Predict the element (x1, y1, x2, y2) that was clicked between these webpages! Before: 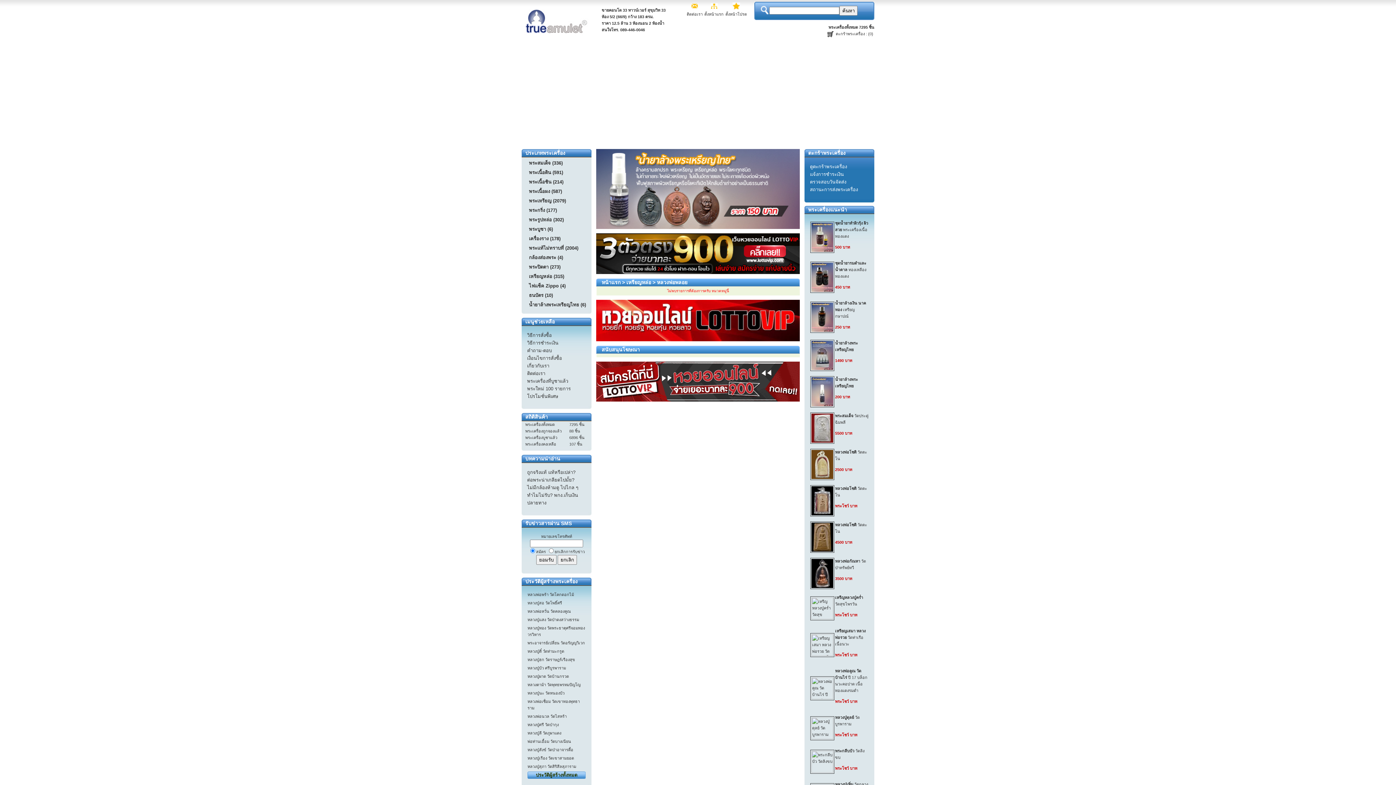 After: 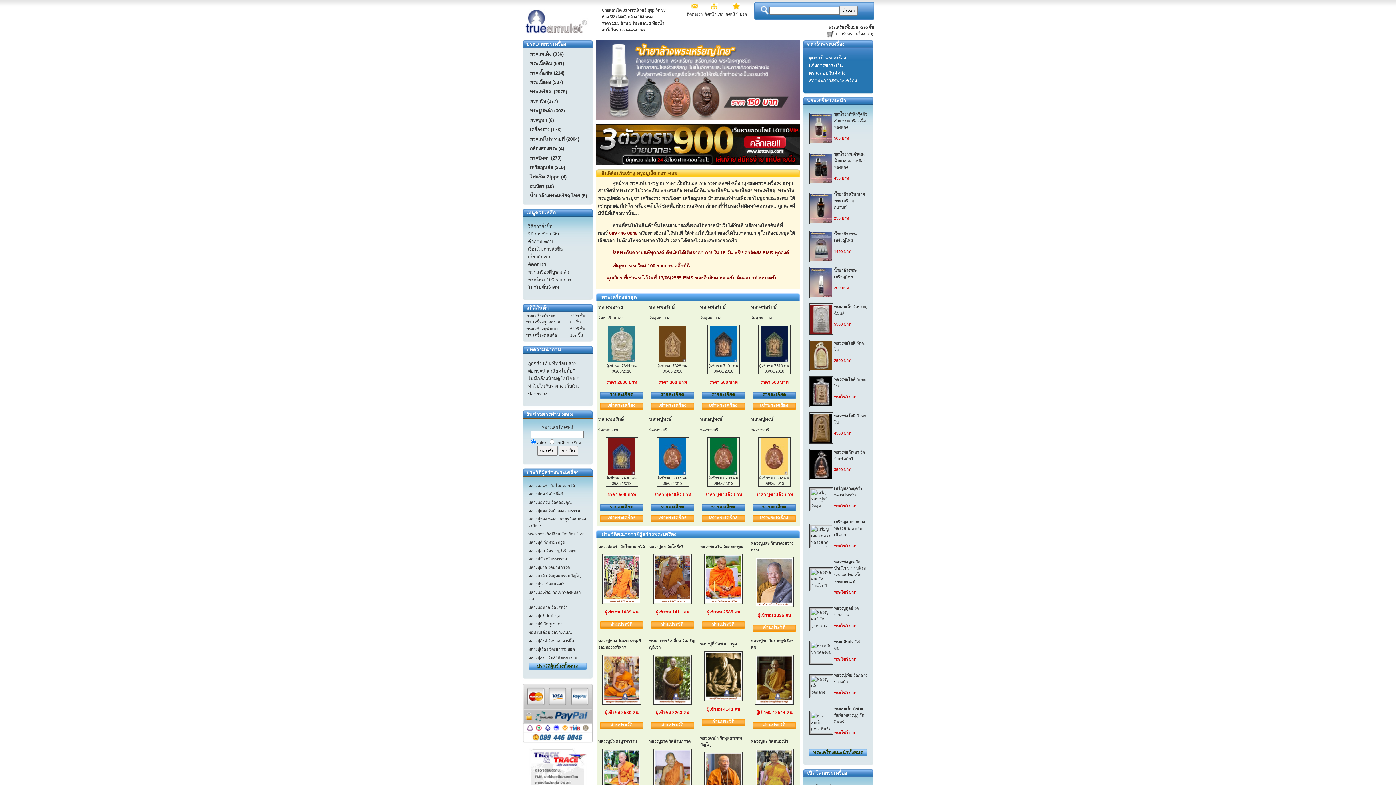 Action: label: 

 bbox: (521, 32, 588, 36)